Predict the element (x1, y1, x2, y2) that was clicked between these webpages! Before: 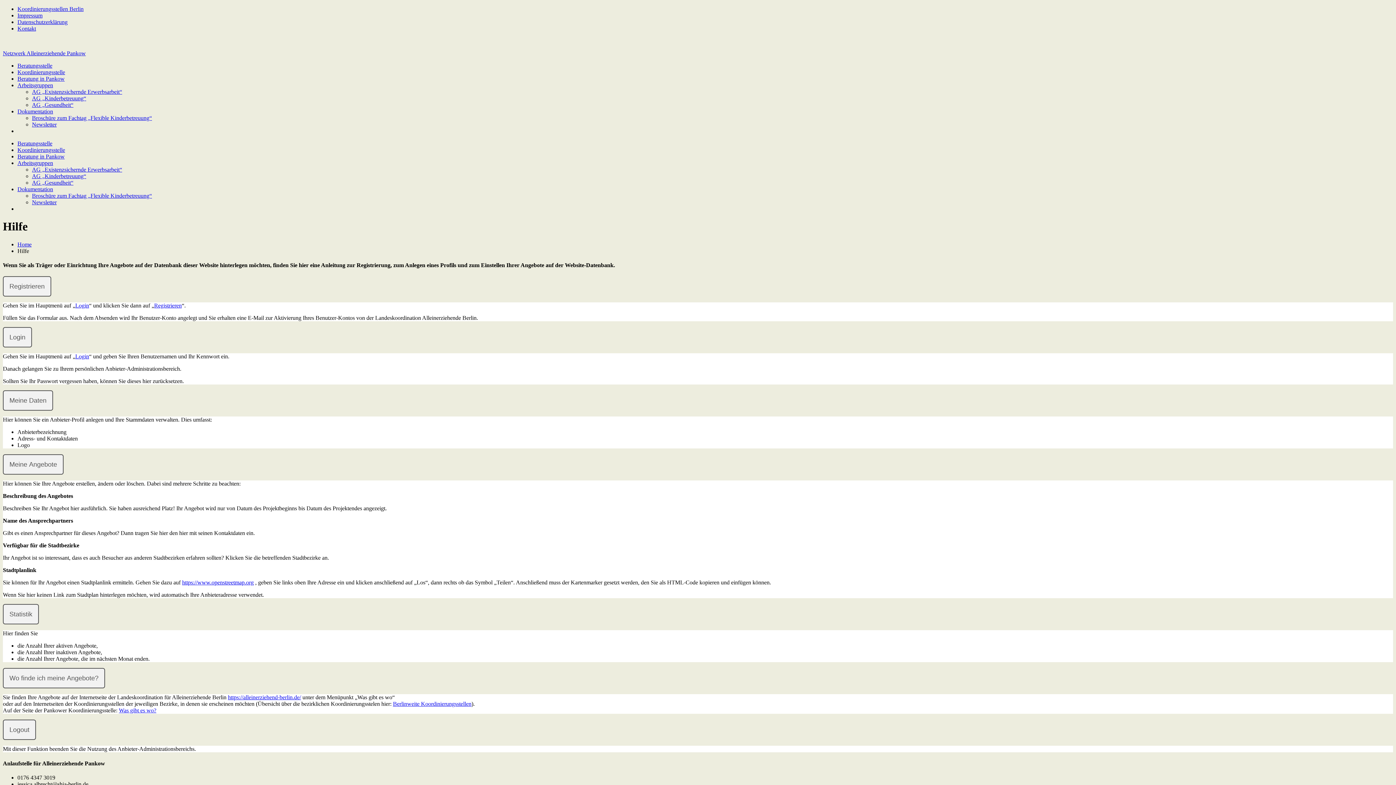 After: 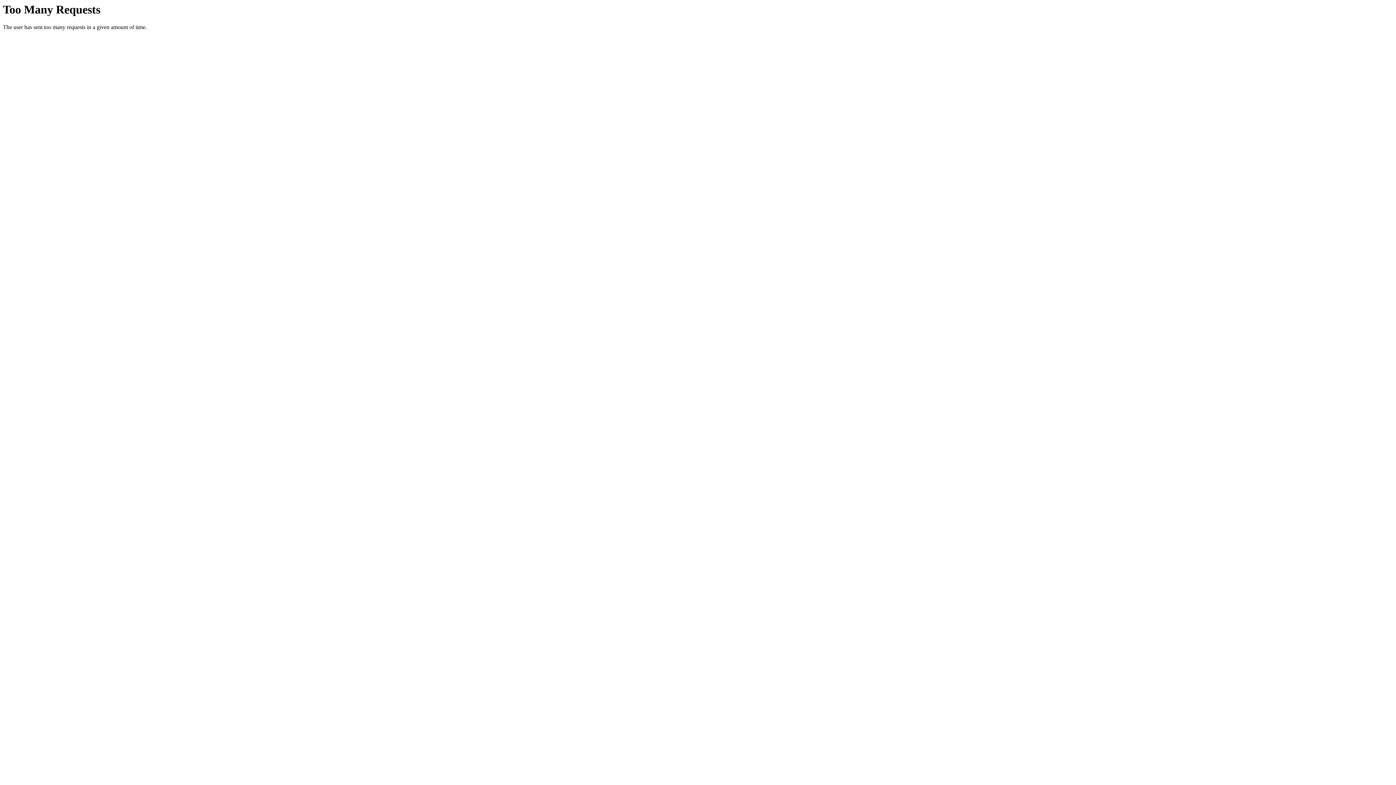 Action: bbox: (17, 160, 53, 166) label: Arbeitsgruppen